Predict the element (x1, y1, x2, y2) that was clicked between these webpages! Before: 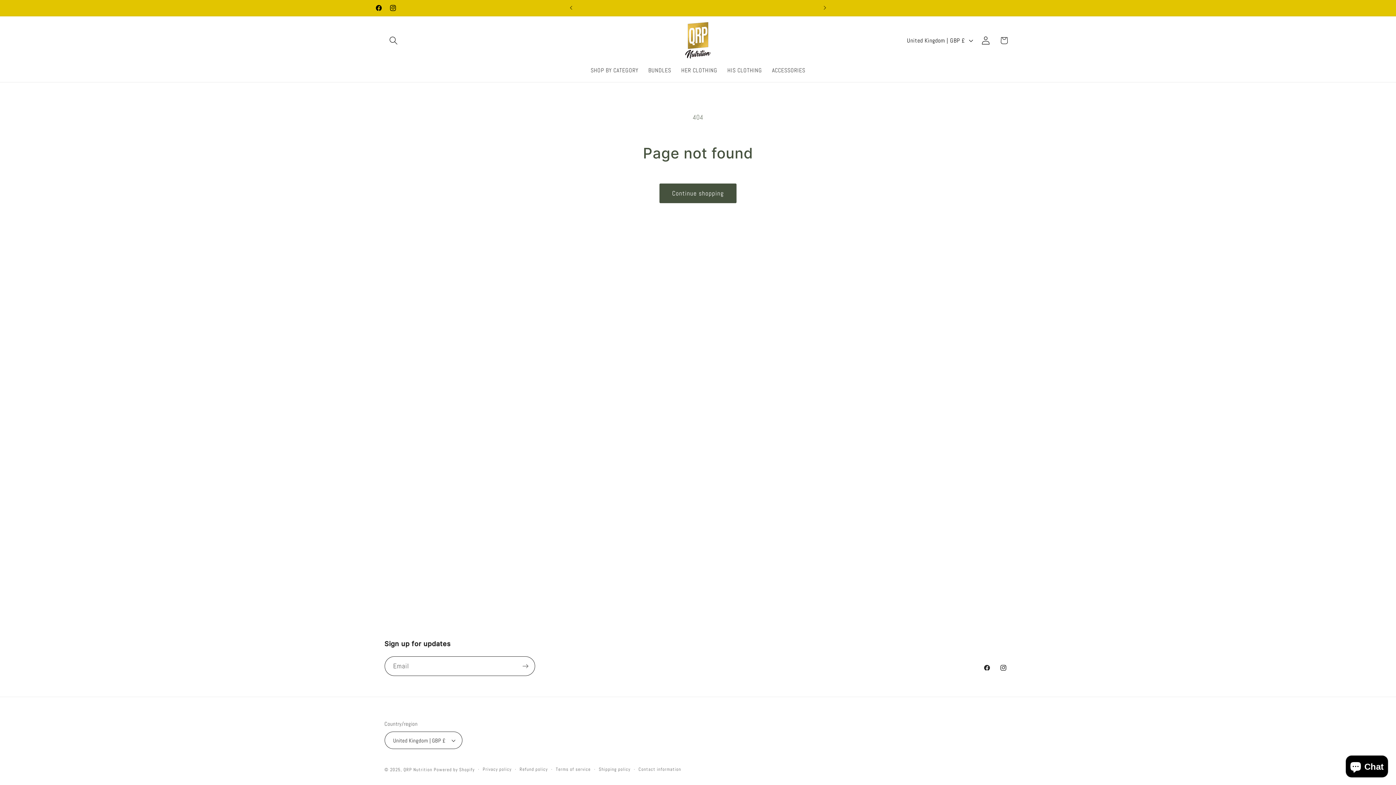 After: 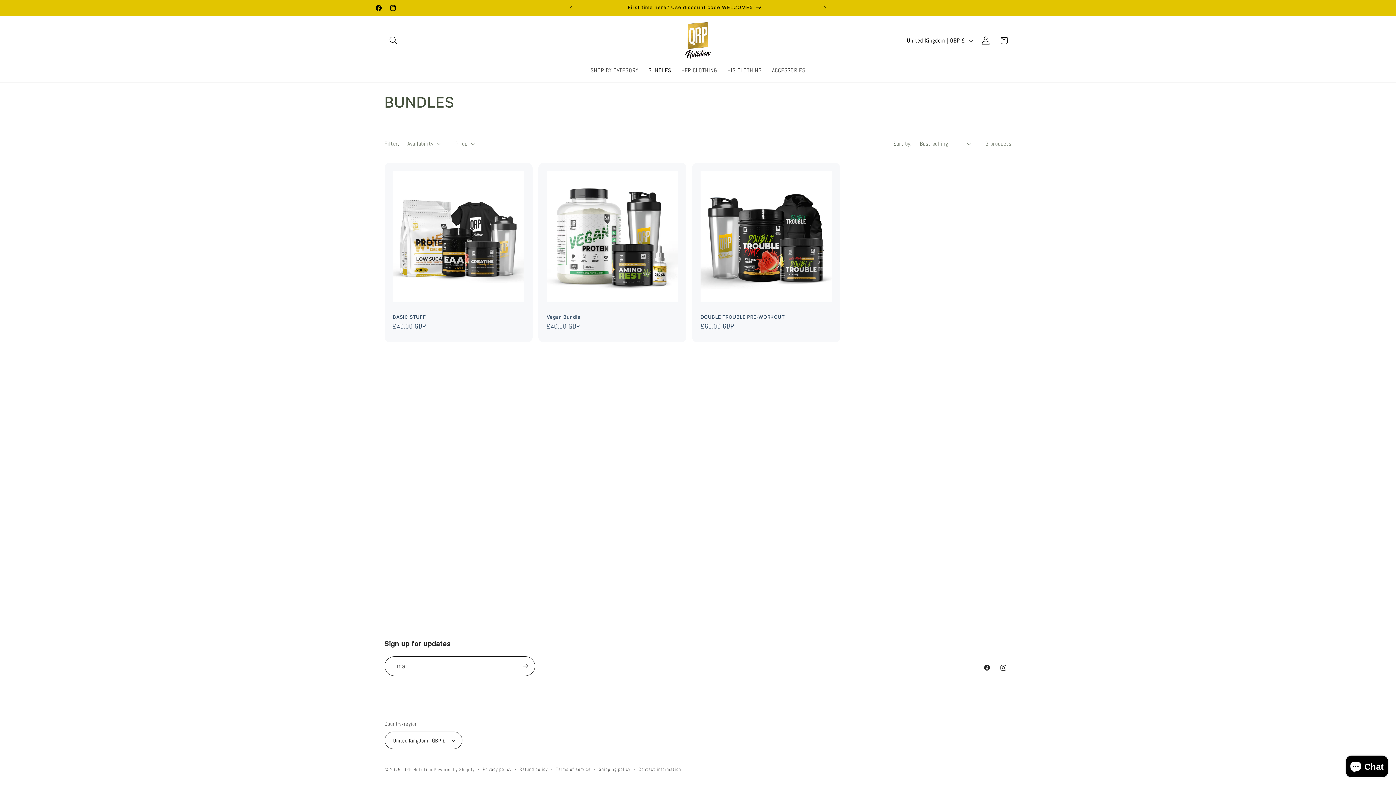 Action: bbox: (643, 61, 676, 79) label: BUNDLES